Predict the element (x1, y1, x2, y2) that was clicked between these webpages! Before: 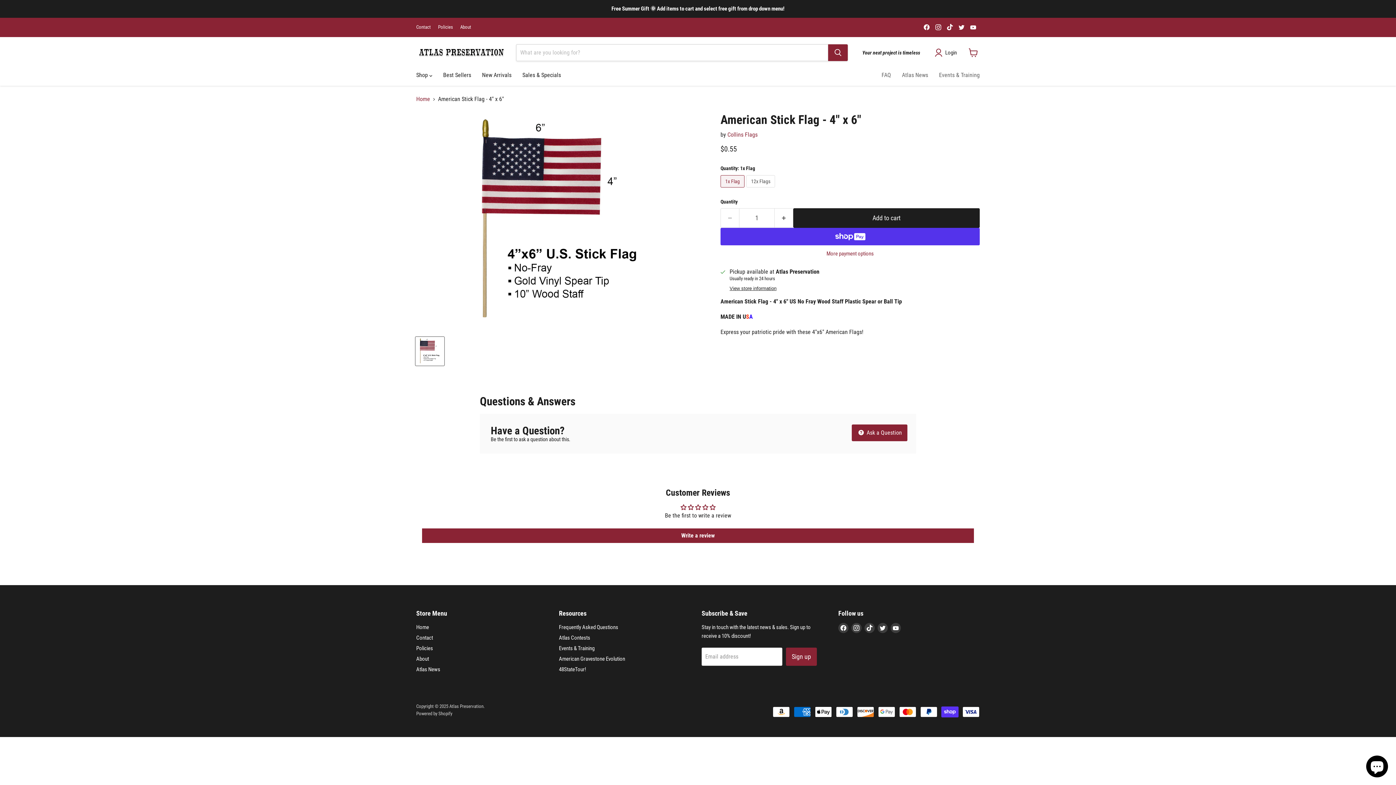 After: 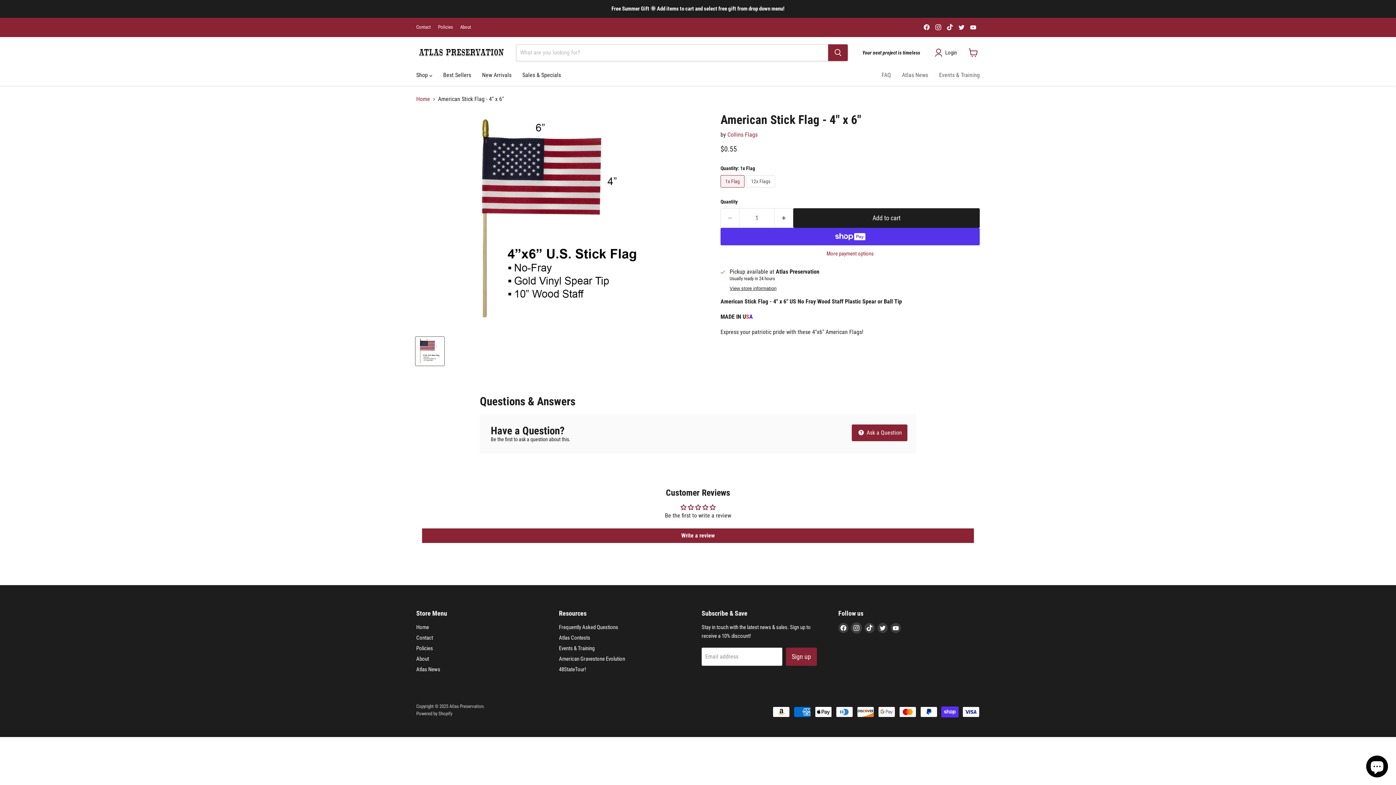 Action: label: Find us on Instagram bbox: (851, 623, 861, 633)